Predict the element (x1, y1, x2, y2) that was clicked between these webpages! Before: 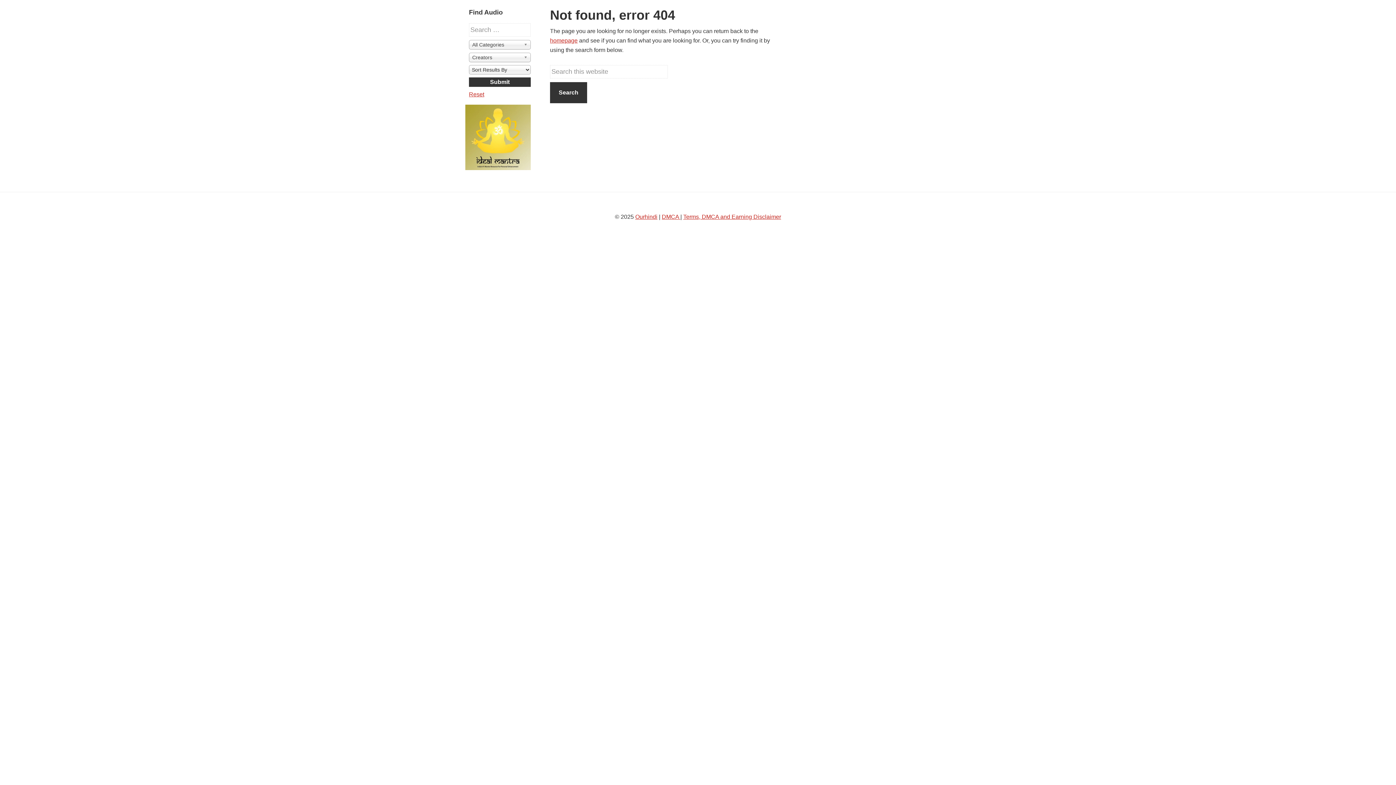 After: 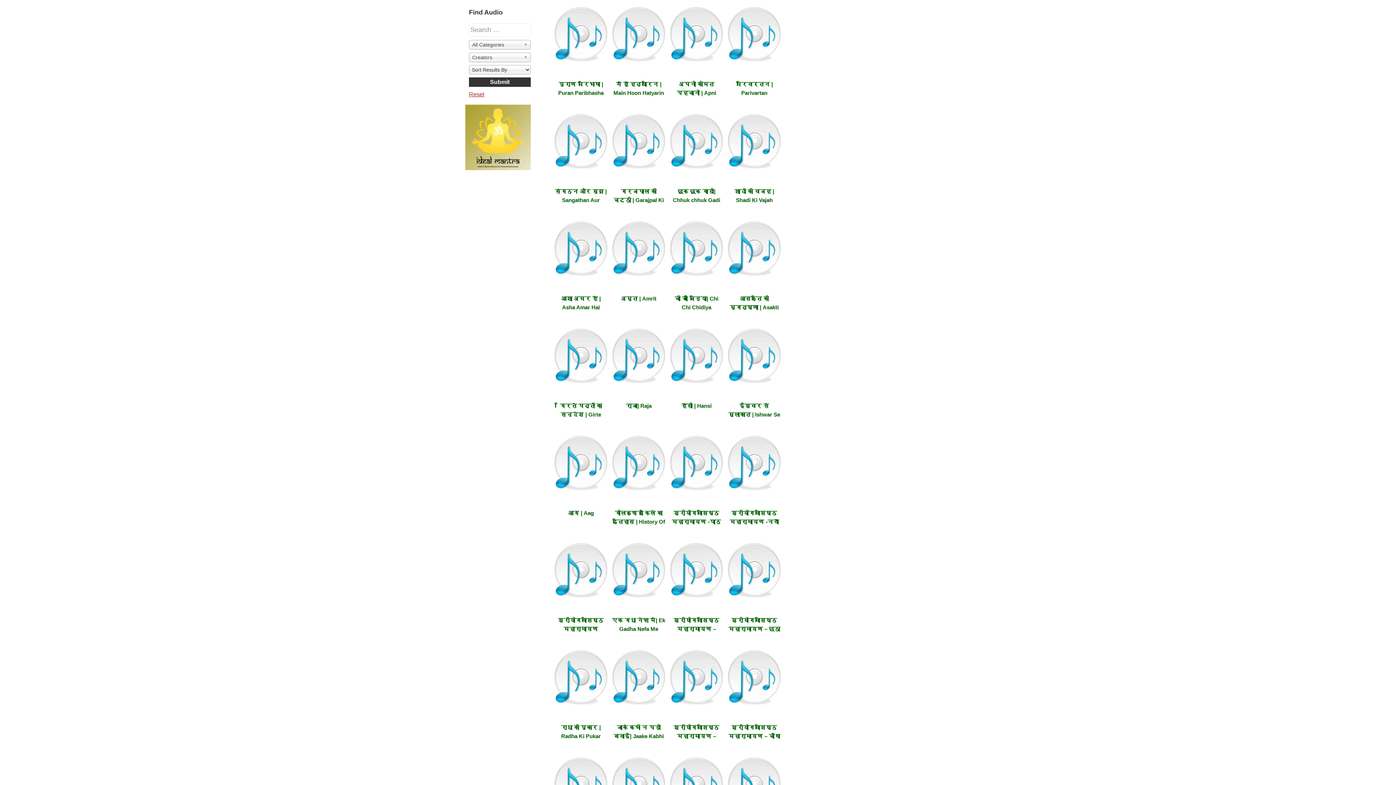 Action: label: homepage bbox: (550, 37, 577, 43)